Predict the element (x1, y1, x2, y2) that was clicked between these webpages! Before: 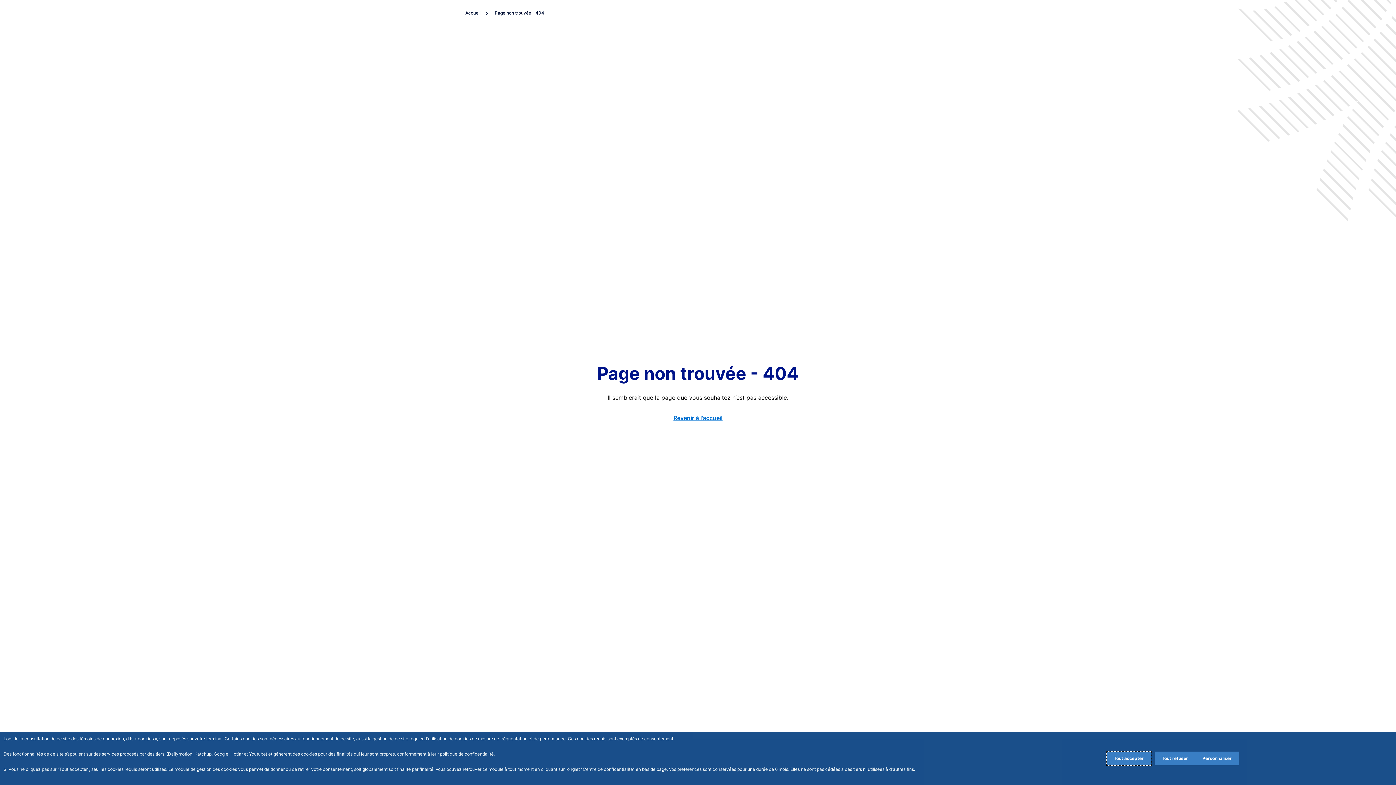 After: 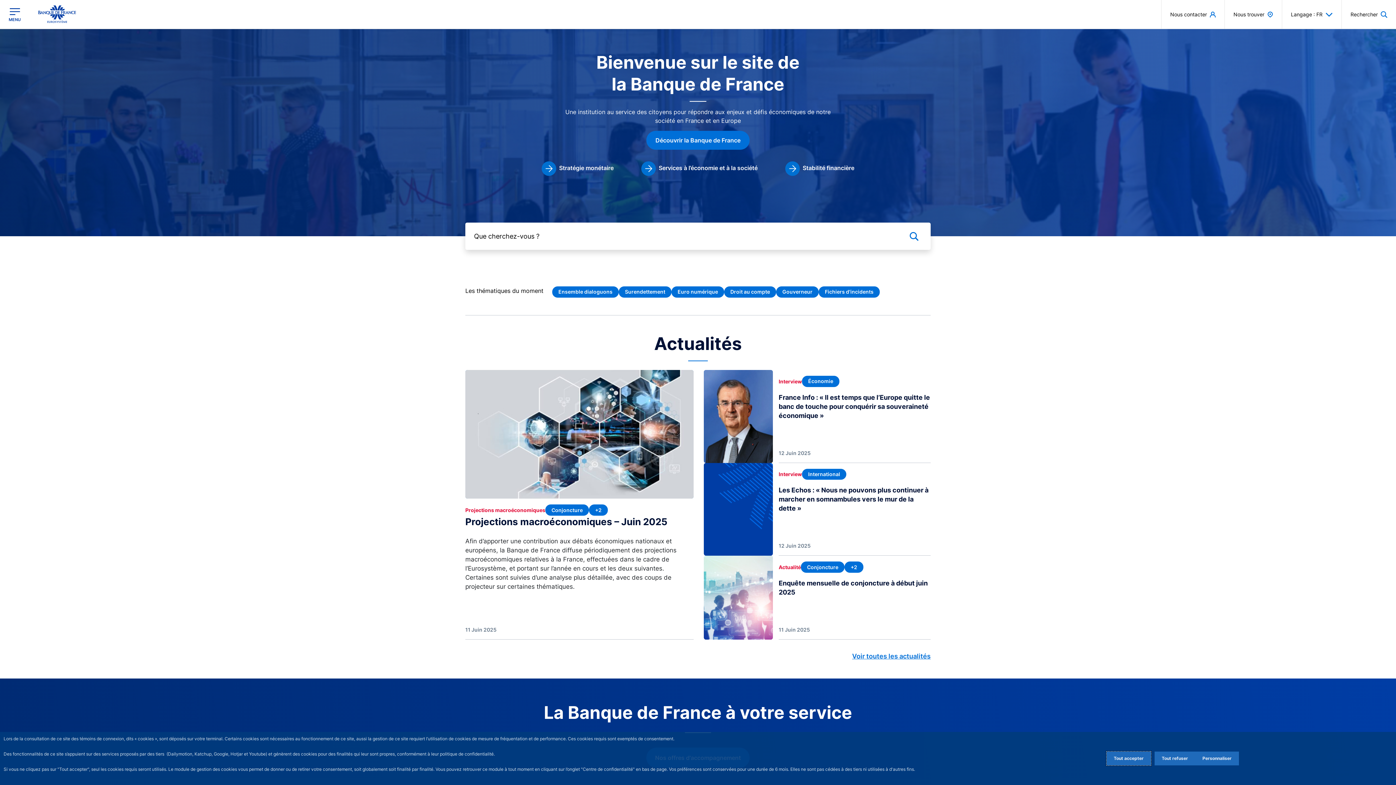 Action: label: Revenir à l'accueil bbox: (673, 414, 722, 421)